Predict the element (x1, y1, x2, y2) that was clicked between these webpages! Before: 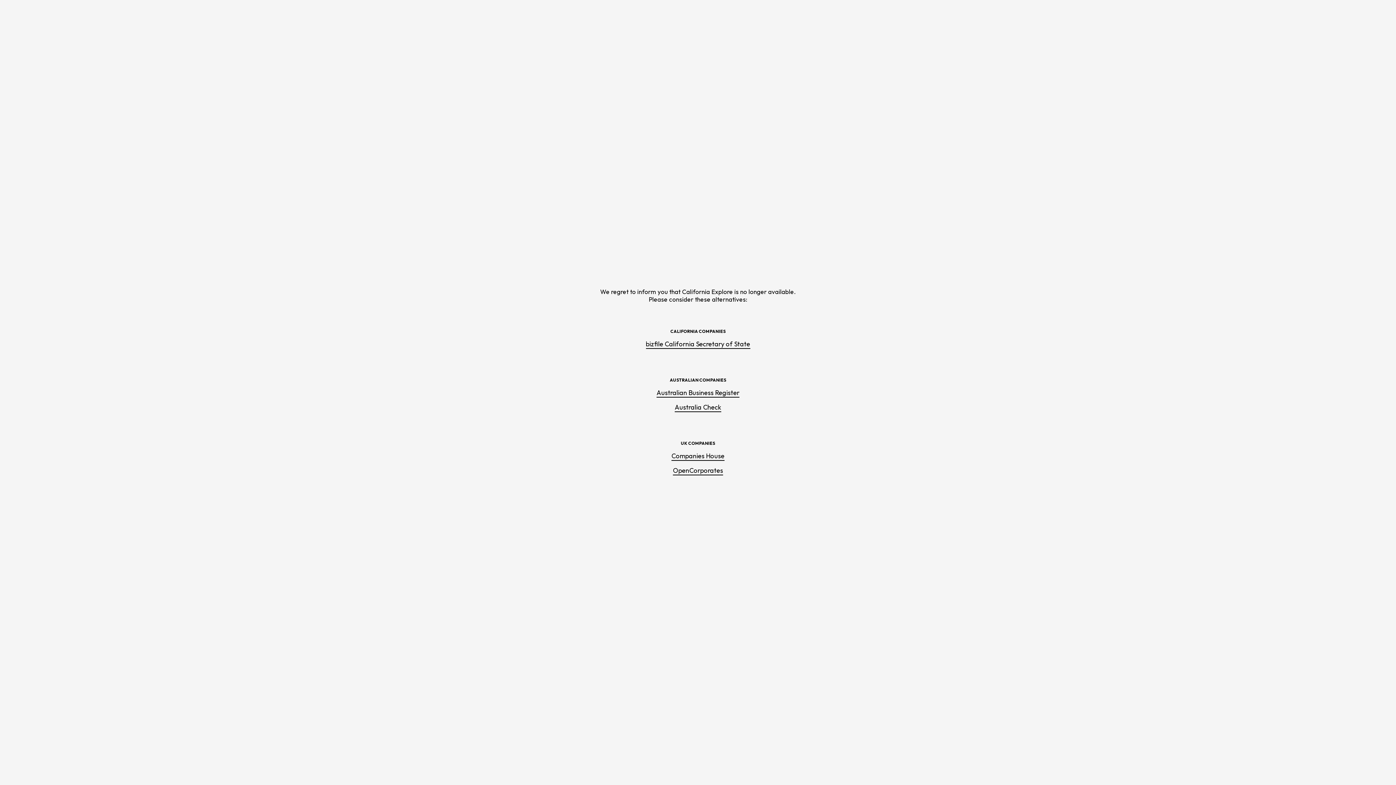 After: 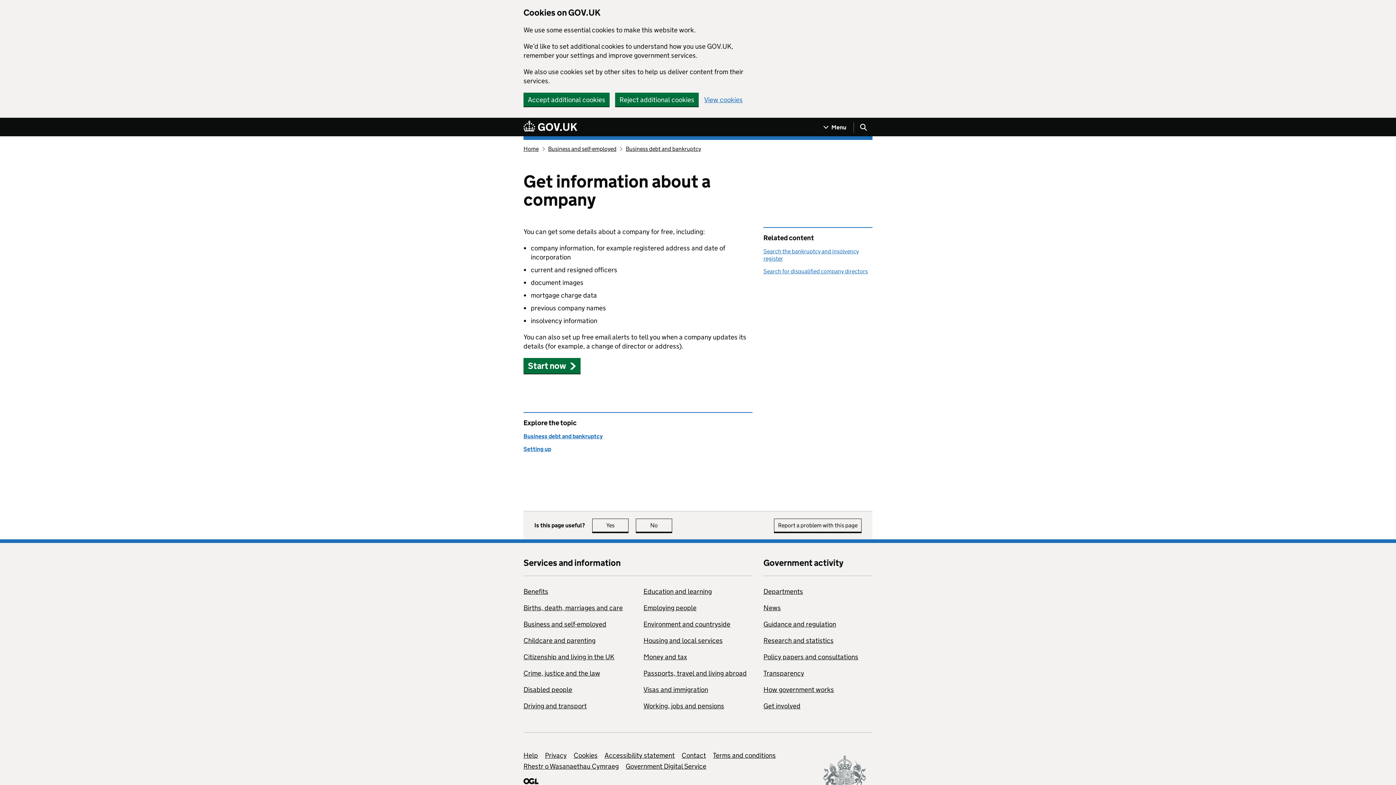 Action: bbox: (671, 451, 724, 460) label: Companies House